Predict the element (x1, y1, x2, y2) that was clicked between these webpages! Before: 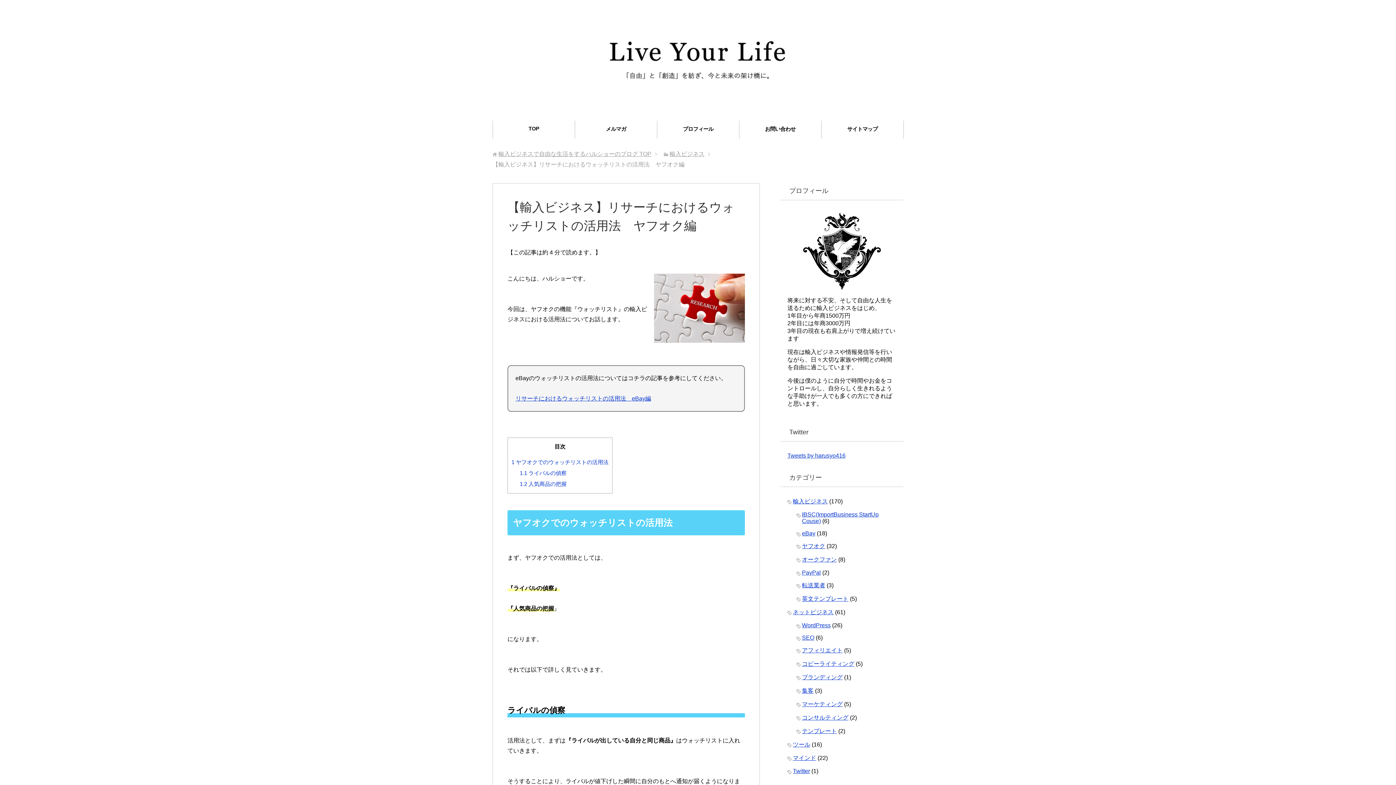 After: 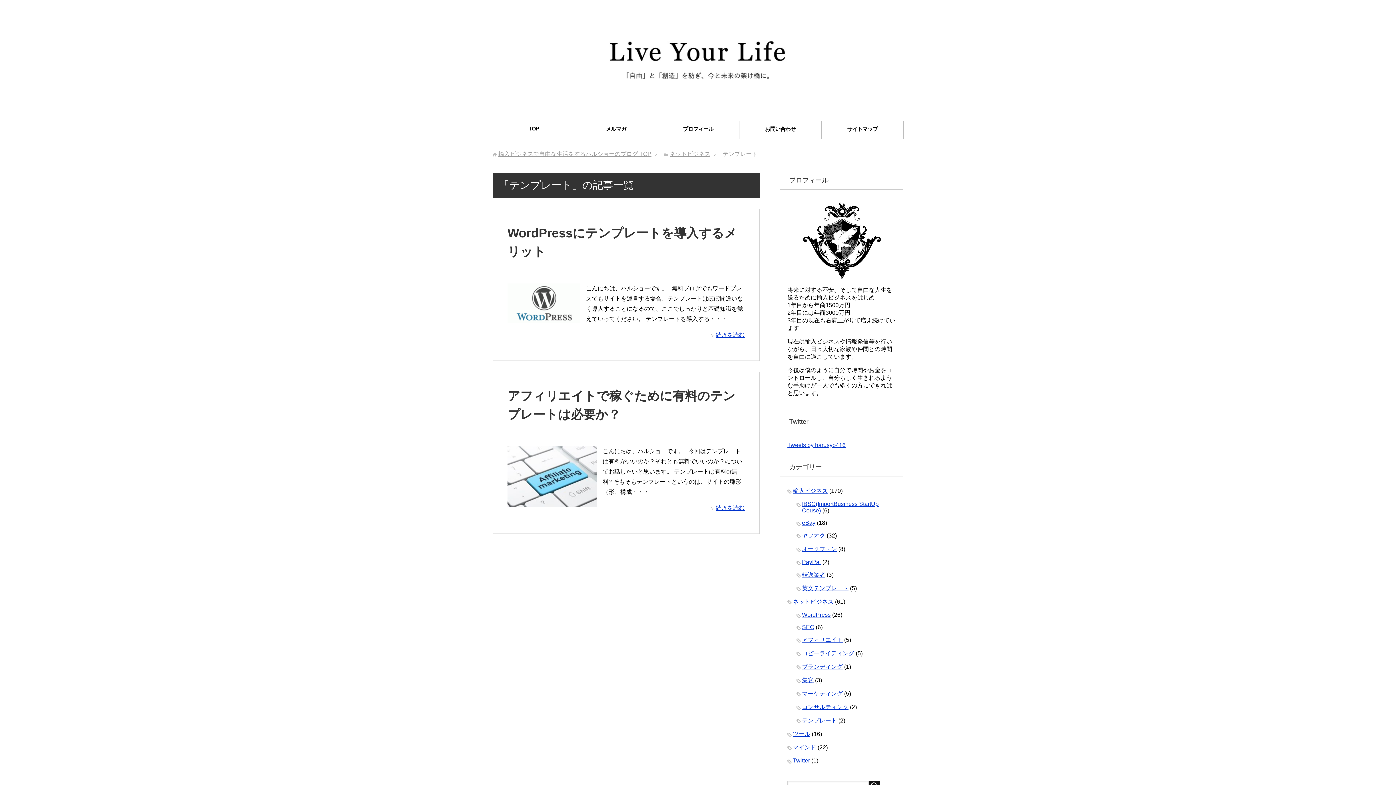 Action: bbox: (802, 728, 837, 734) label: テンプレート